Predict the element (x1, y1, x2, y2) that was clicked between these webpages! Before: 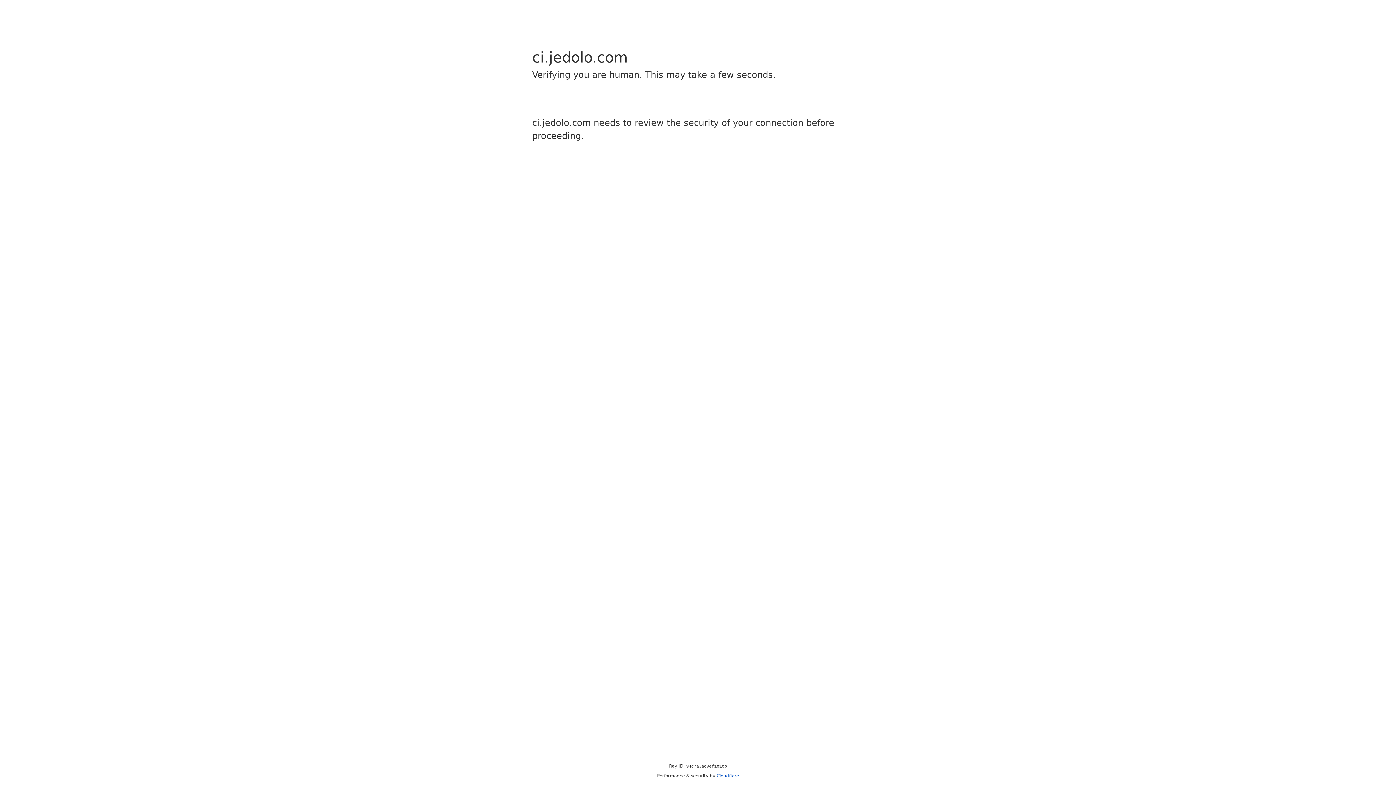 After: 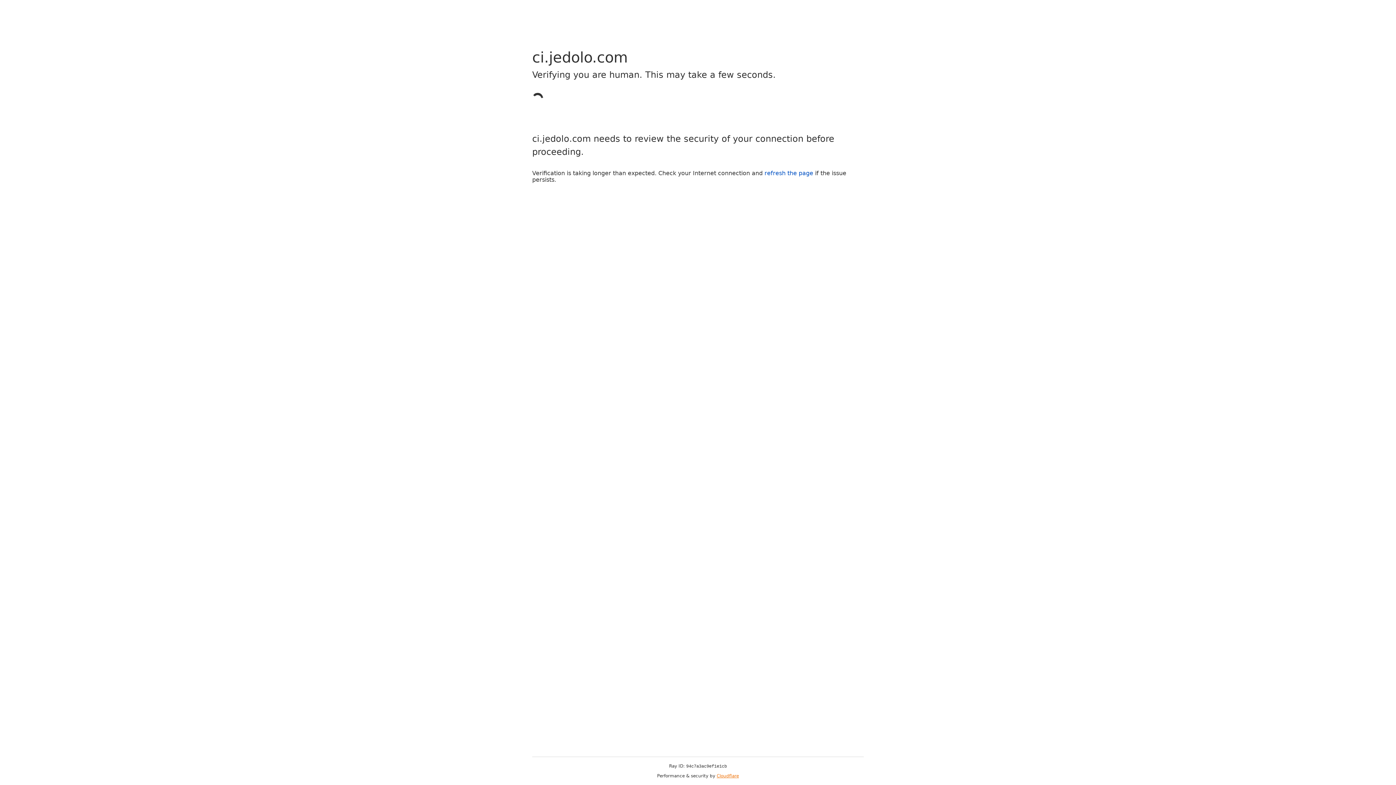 Action: label: Cloudflare bbox: (716, 773, 739, 778)